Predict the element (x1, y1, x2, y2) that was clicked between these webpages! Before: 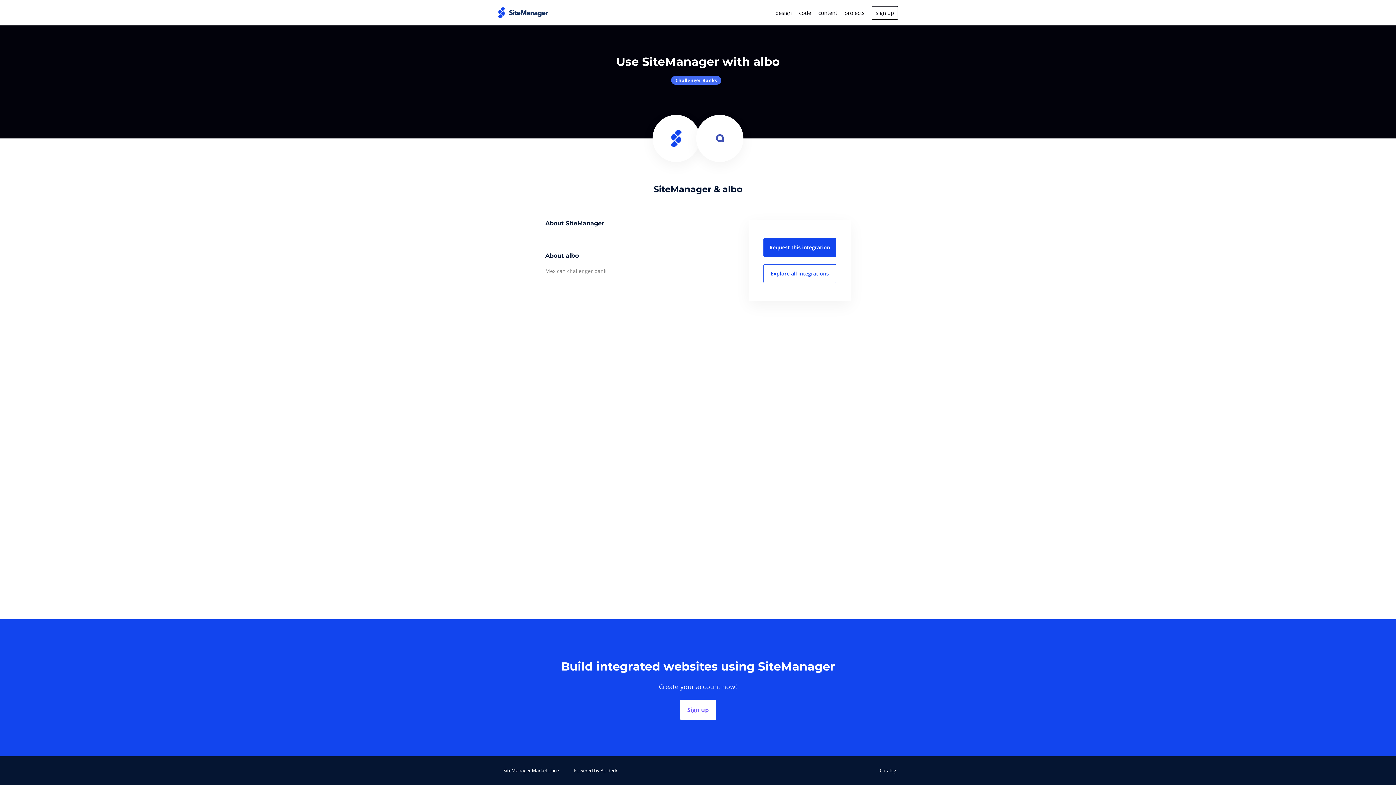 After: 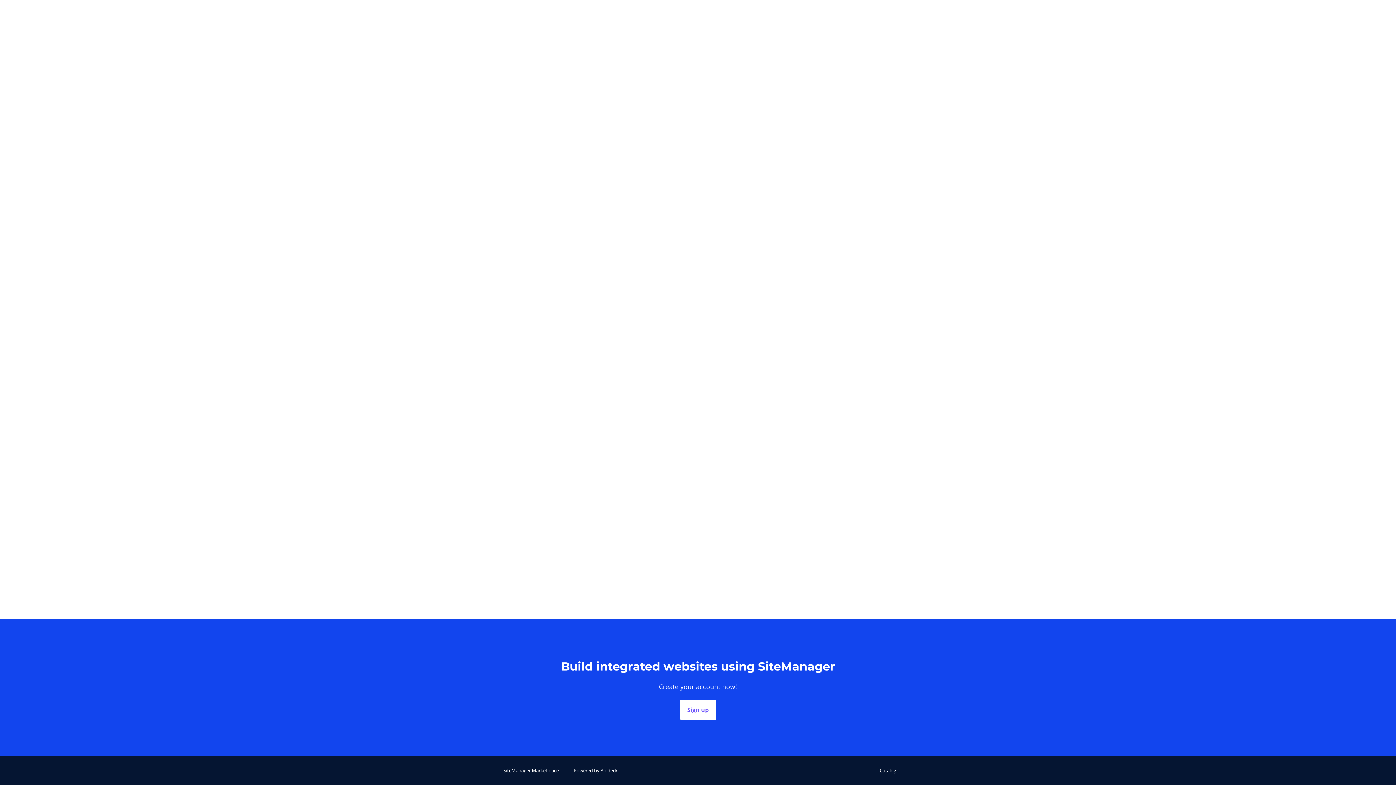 Action: label: Explore all integrations bbox: (763, 264, 836, 283)